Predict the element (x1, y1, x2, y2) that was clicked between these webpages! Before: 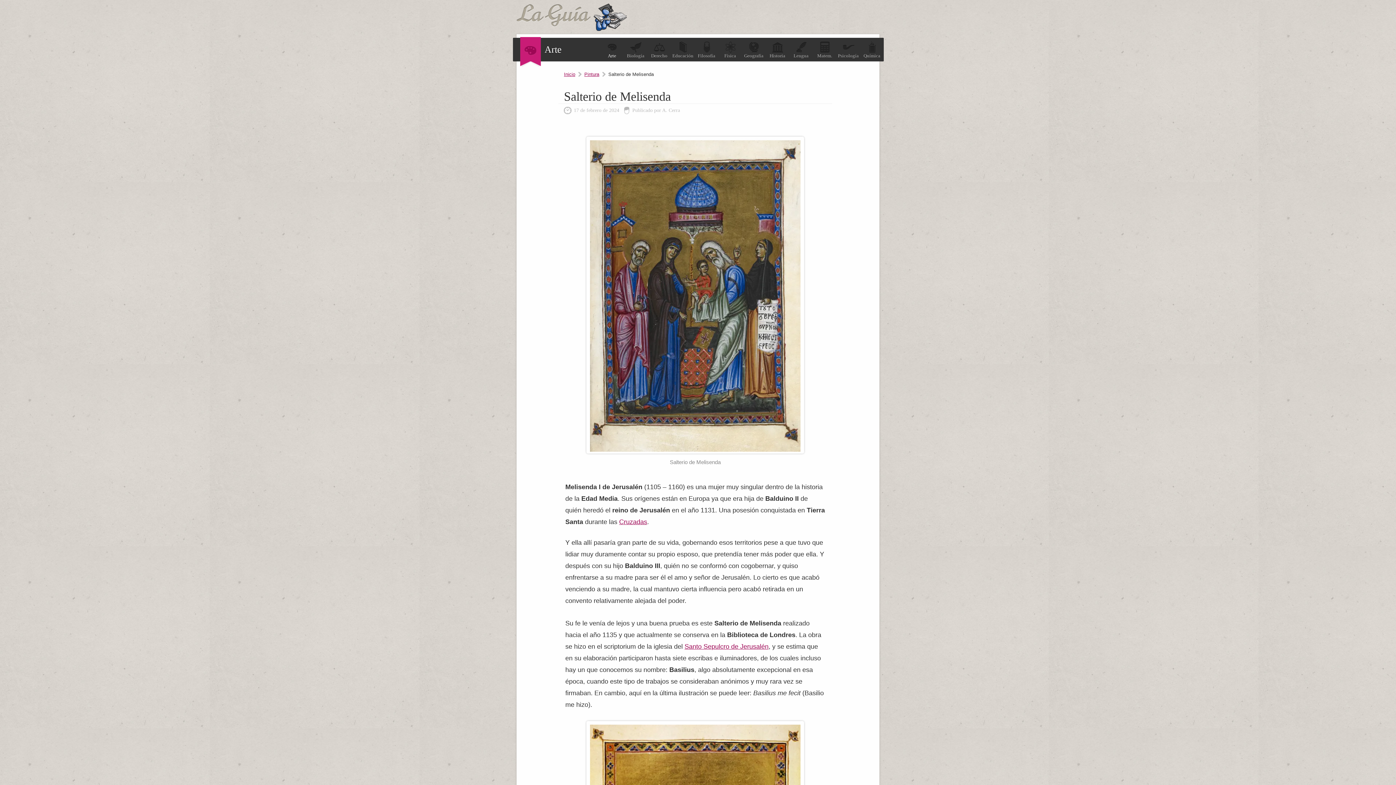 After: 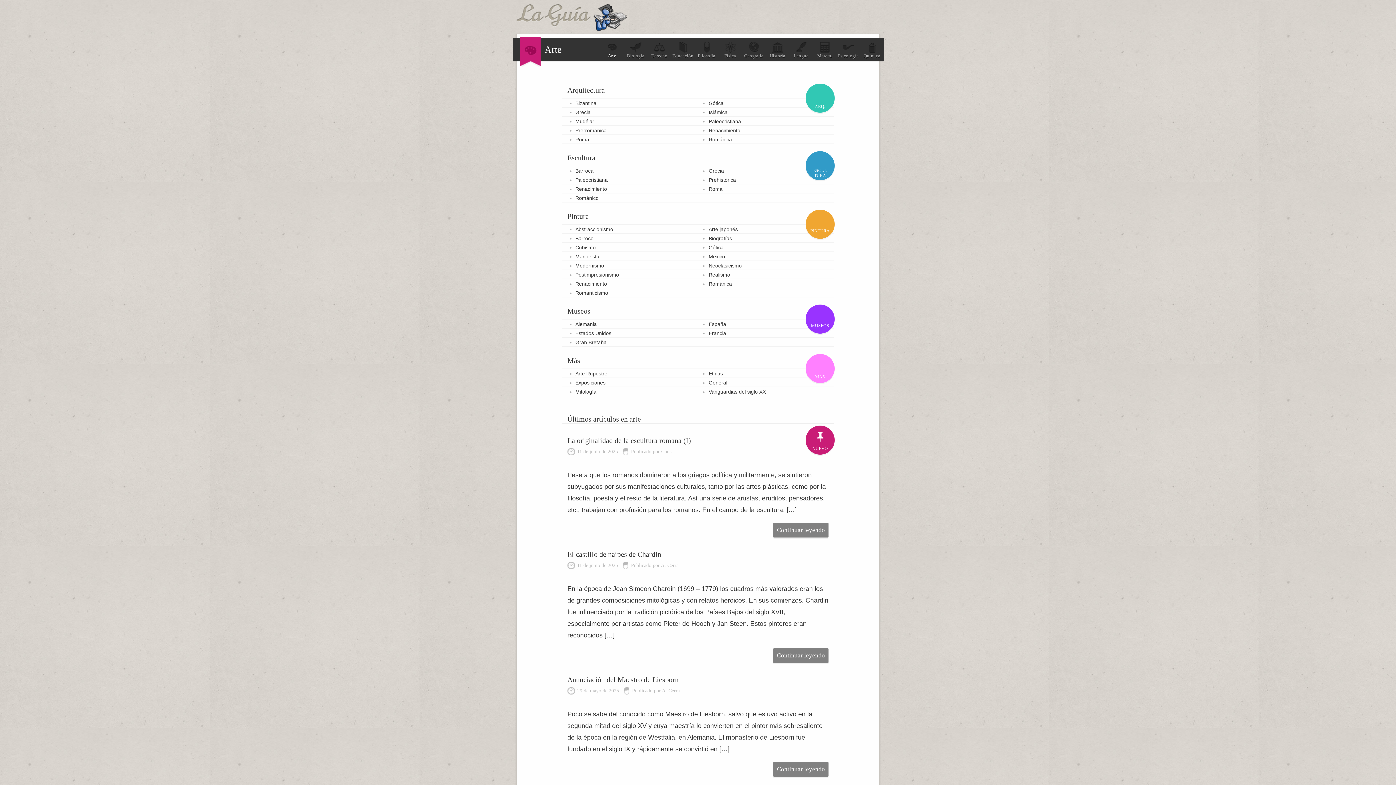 Action: bbox: (600, 41, 624, 58) label: Arte